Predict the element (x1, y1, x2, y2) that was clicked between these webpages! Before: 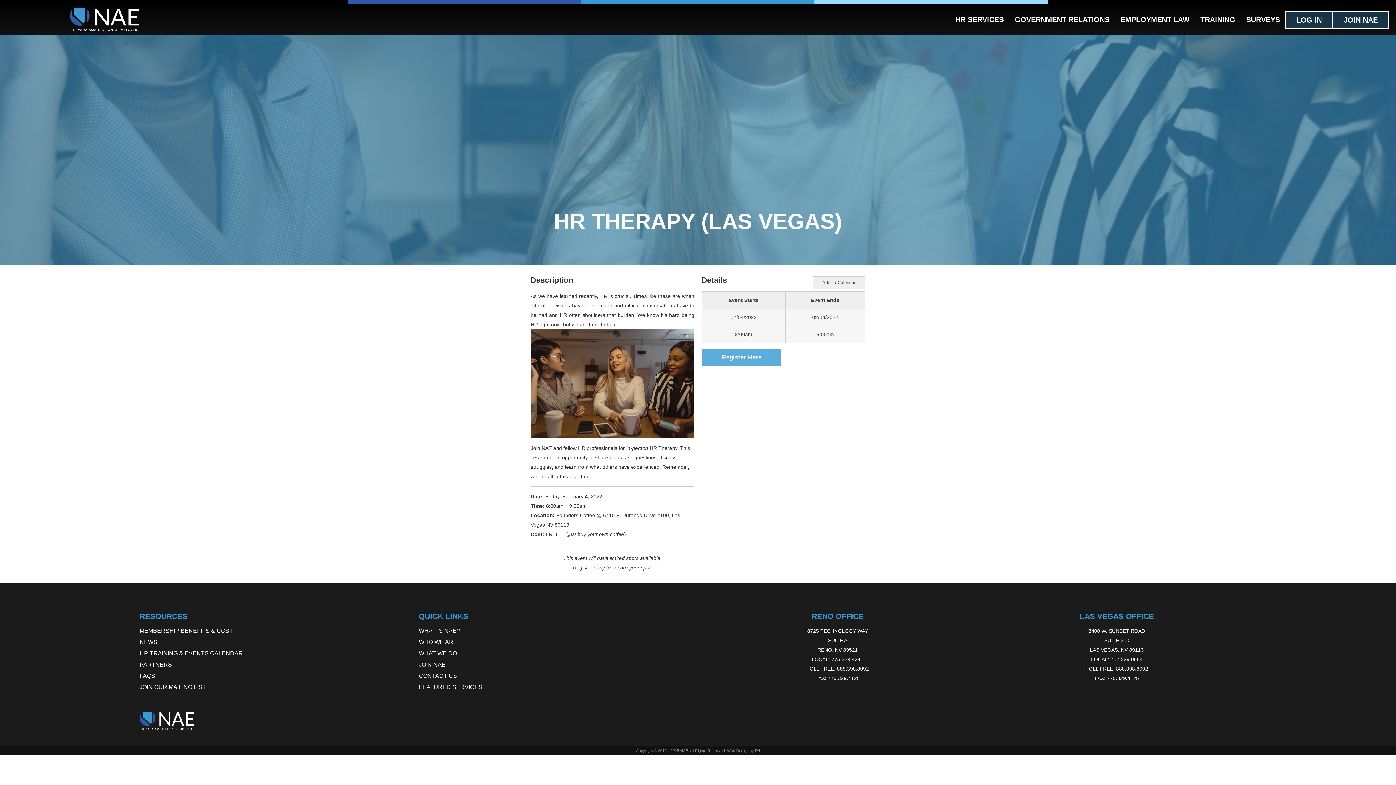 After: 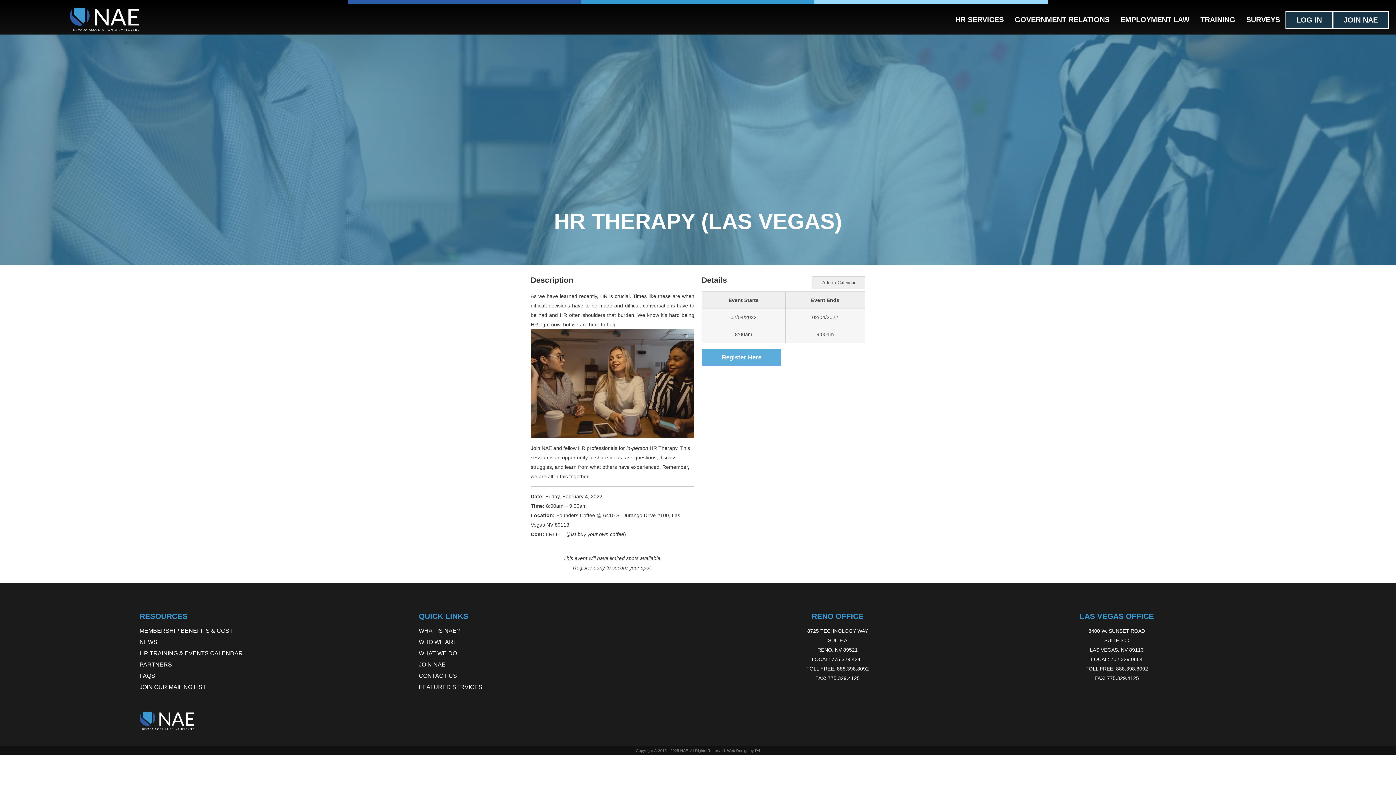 Action: bbox: (831, 656, 863, 662) label: 775.329.4241